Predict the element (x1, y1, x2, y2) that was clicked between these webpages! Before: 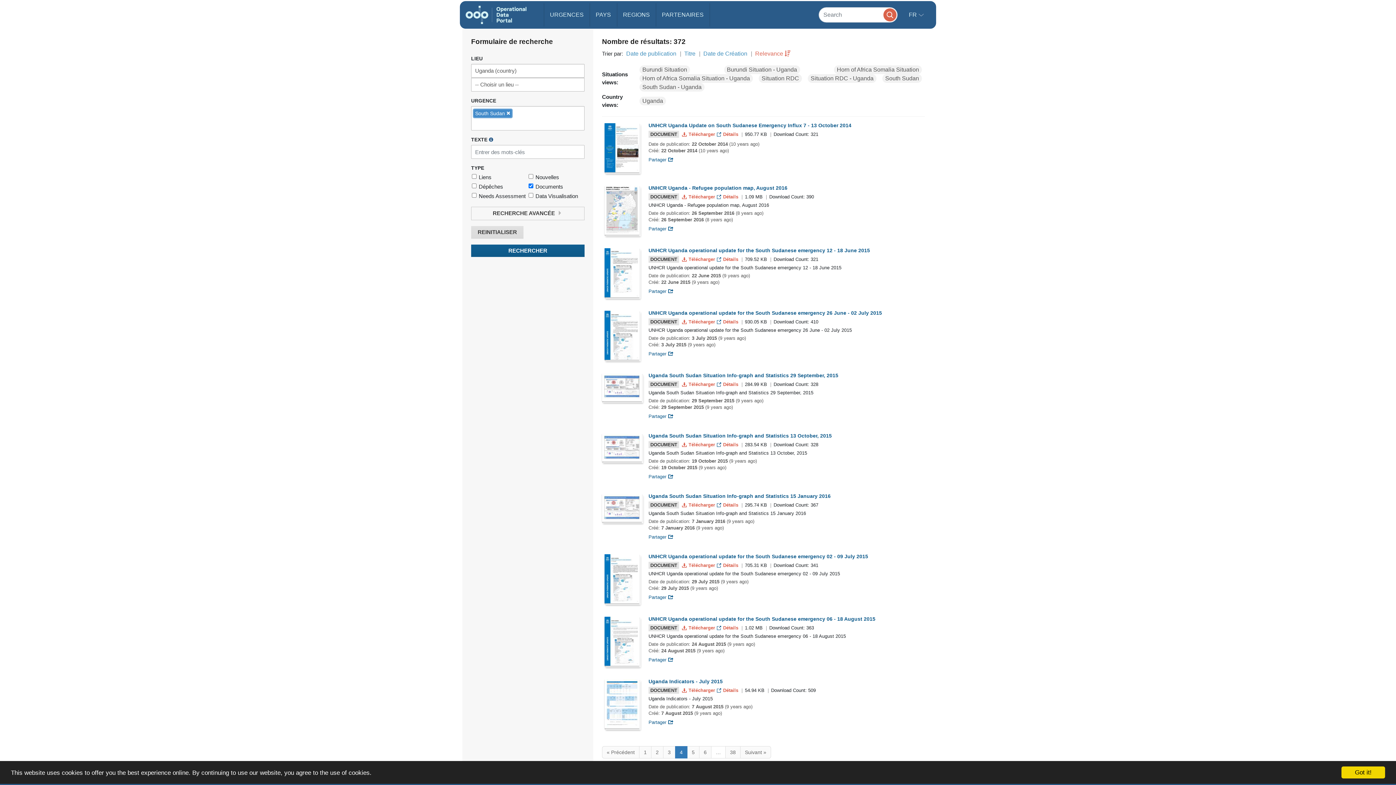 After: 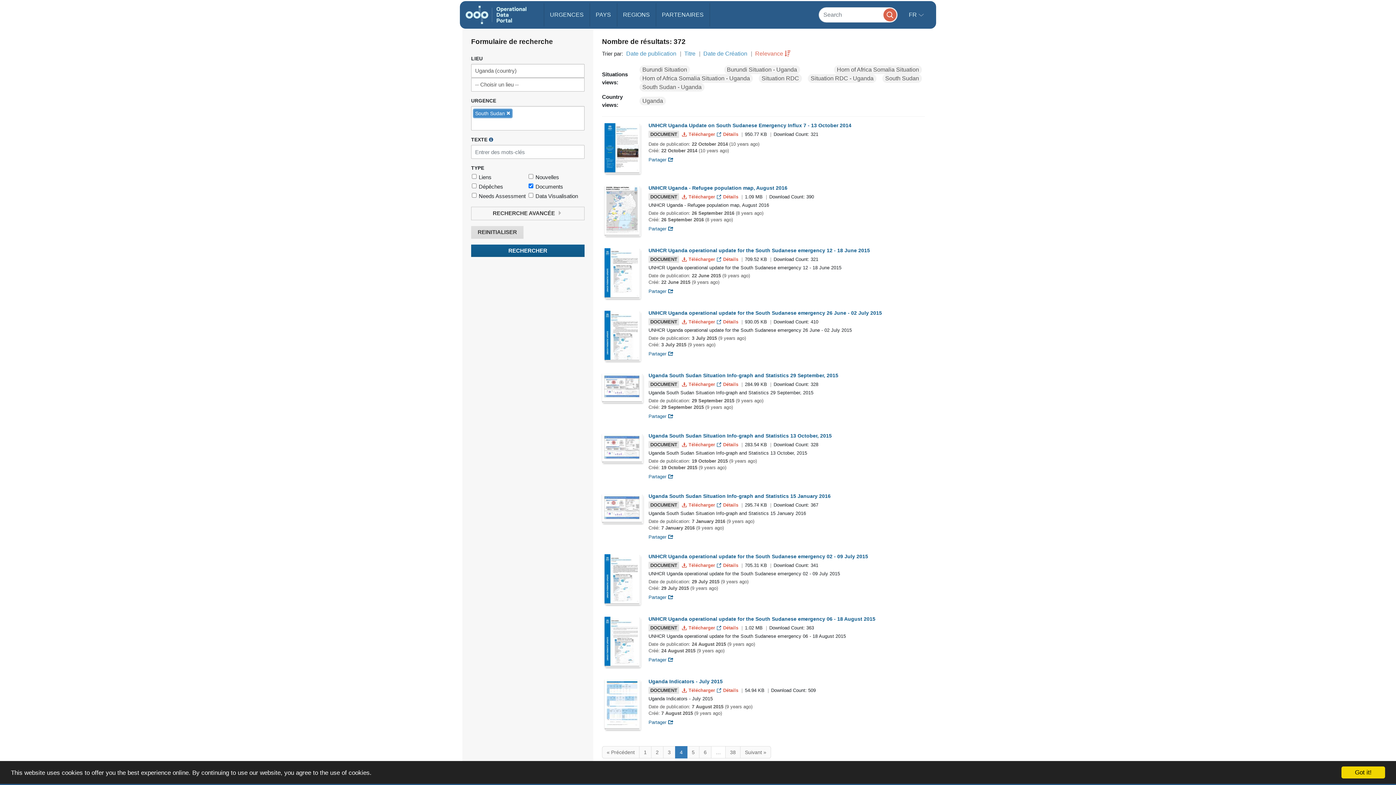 Action: bbox: (604, 248, 639, 297)